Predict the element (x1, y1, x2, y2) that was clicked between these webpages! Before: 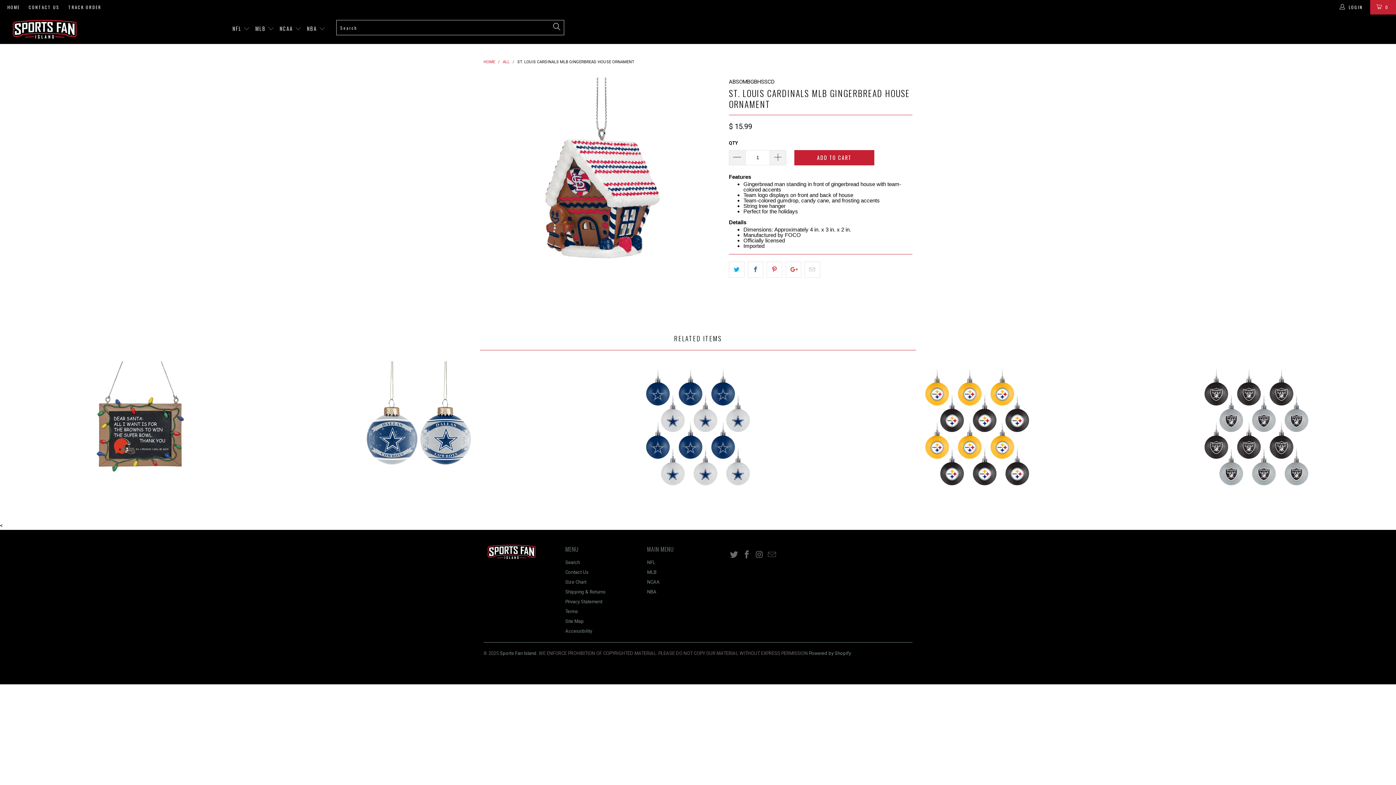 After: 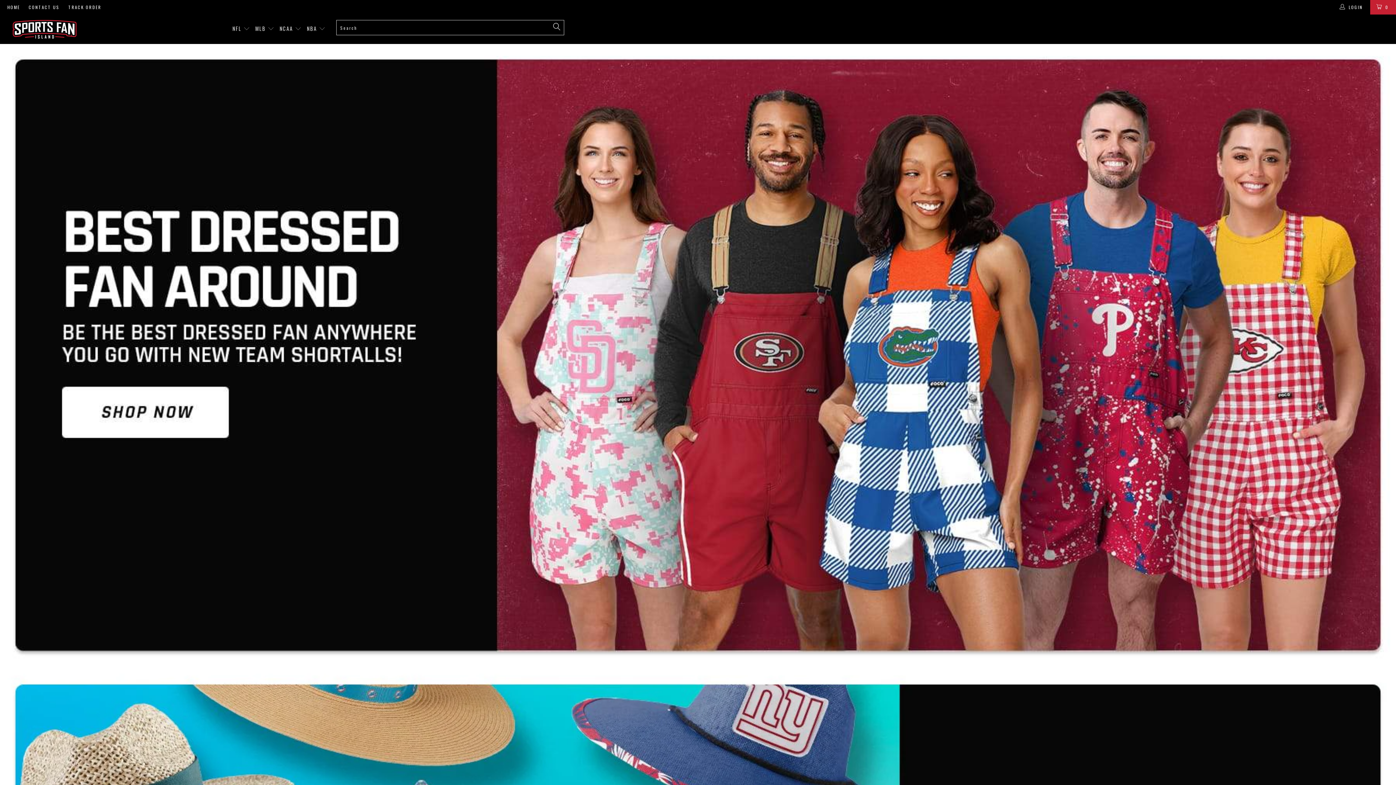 Action: bbox: (483, 59, 495, 64) label: HOME